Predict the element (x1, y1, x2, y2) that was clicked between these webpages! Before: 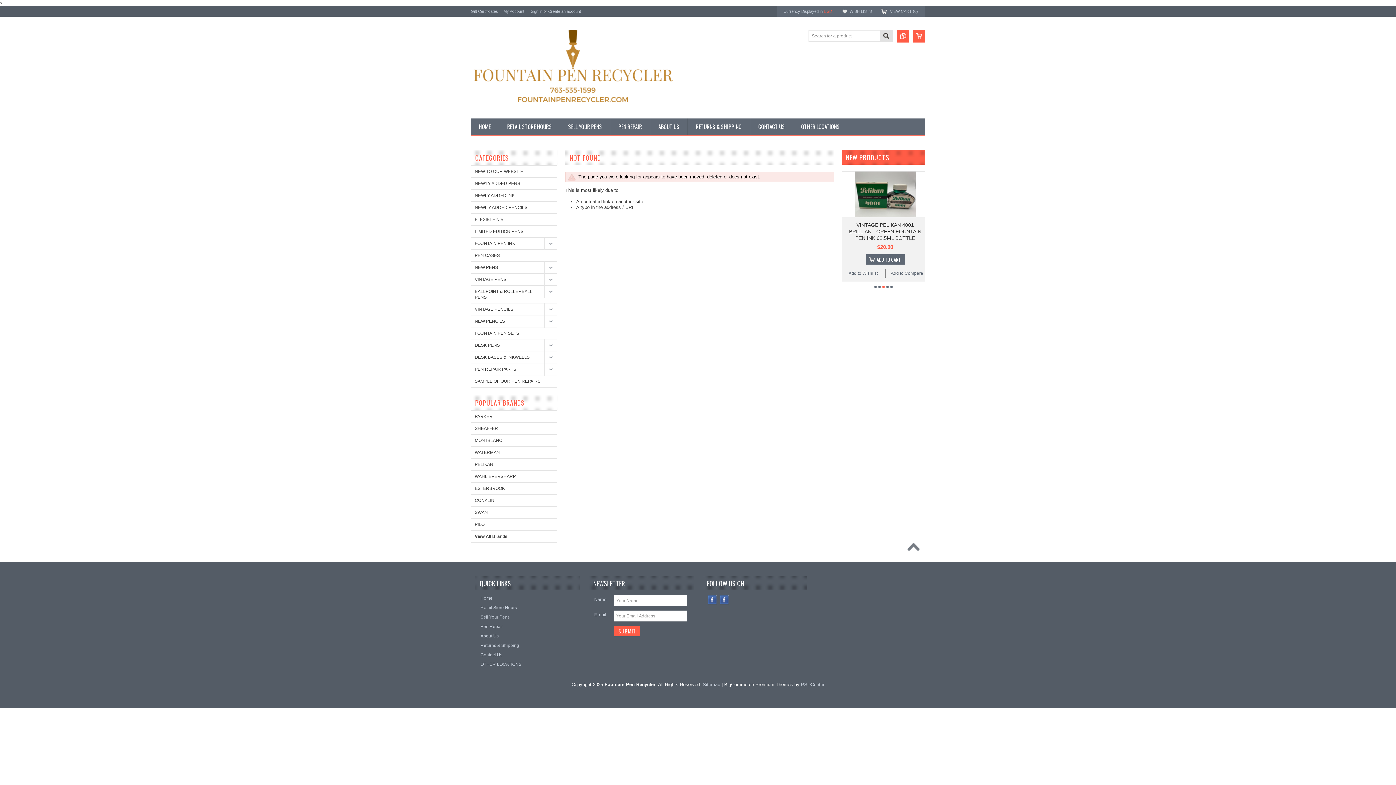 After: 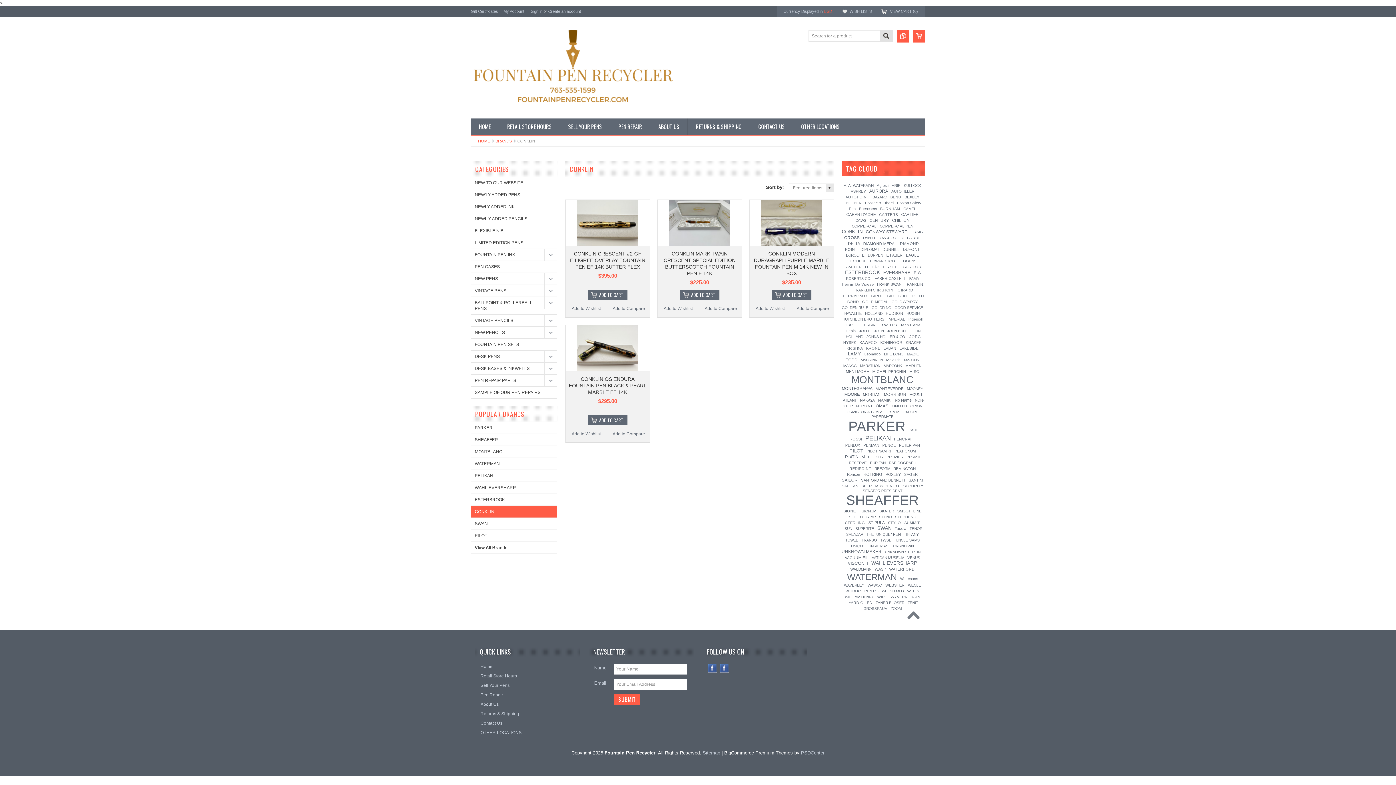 Action: label: CONKLIN bbox: (471, 494, 557, 506)